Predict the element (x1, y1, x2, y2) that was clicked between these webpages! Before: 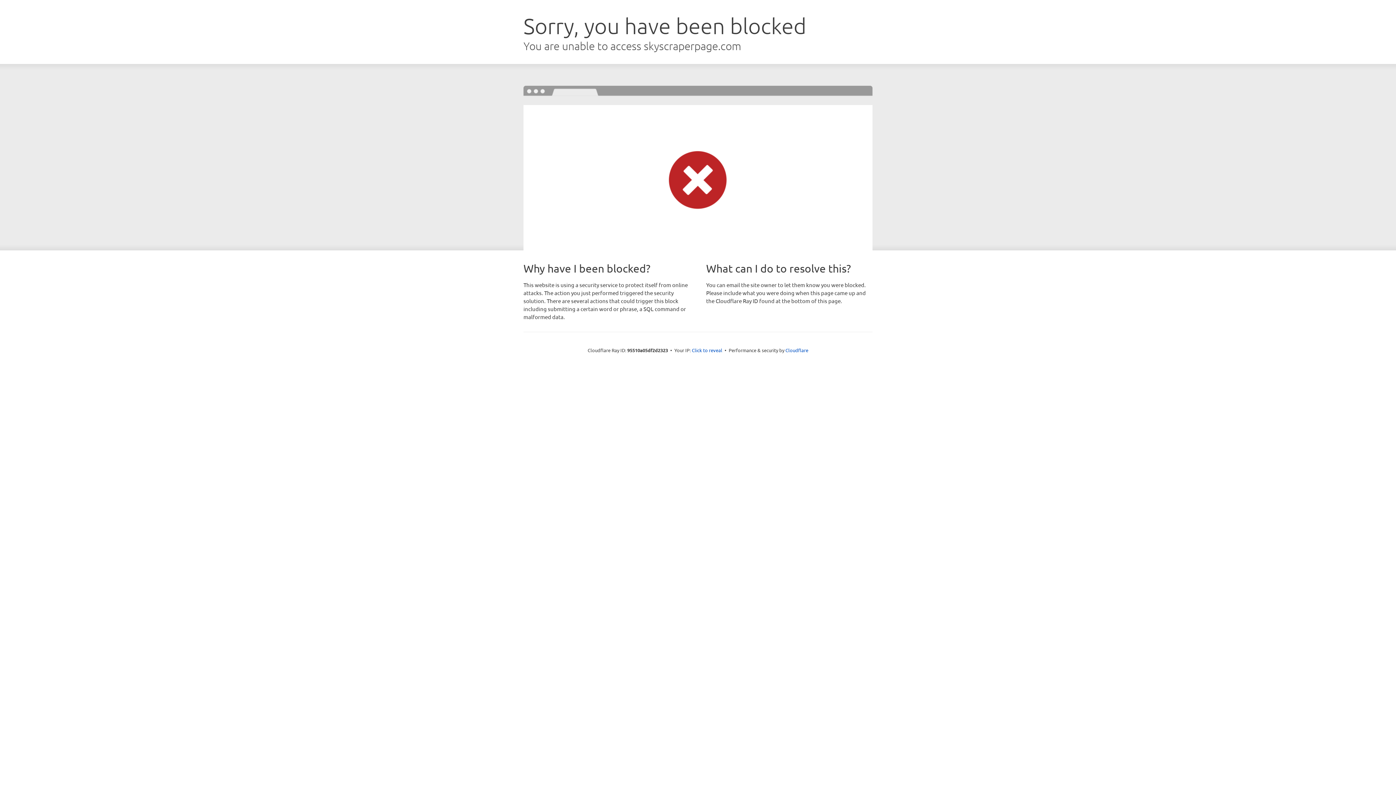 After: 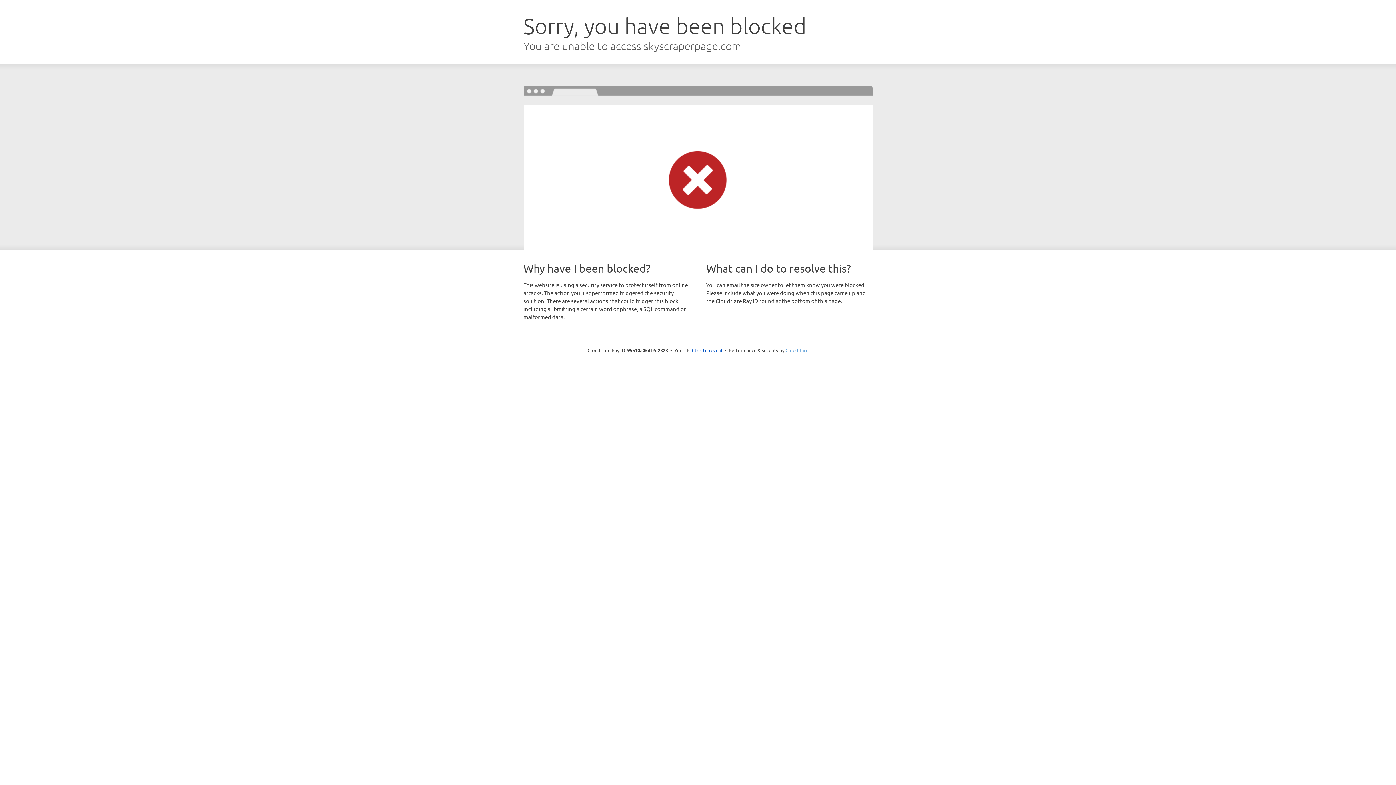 Action: bbox: (785, 347, 808, 353) label: Cloudflare